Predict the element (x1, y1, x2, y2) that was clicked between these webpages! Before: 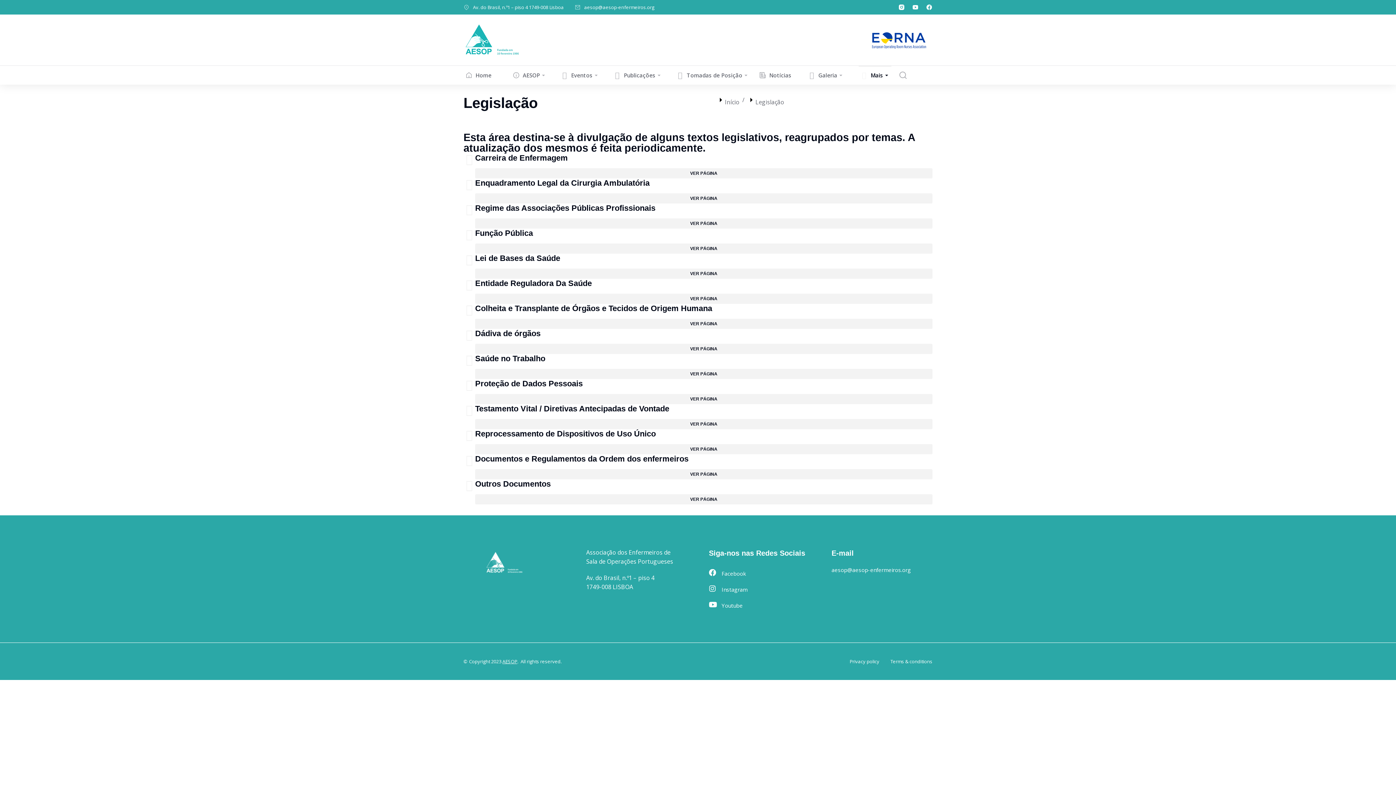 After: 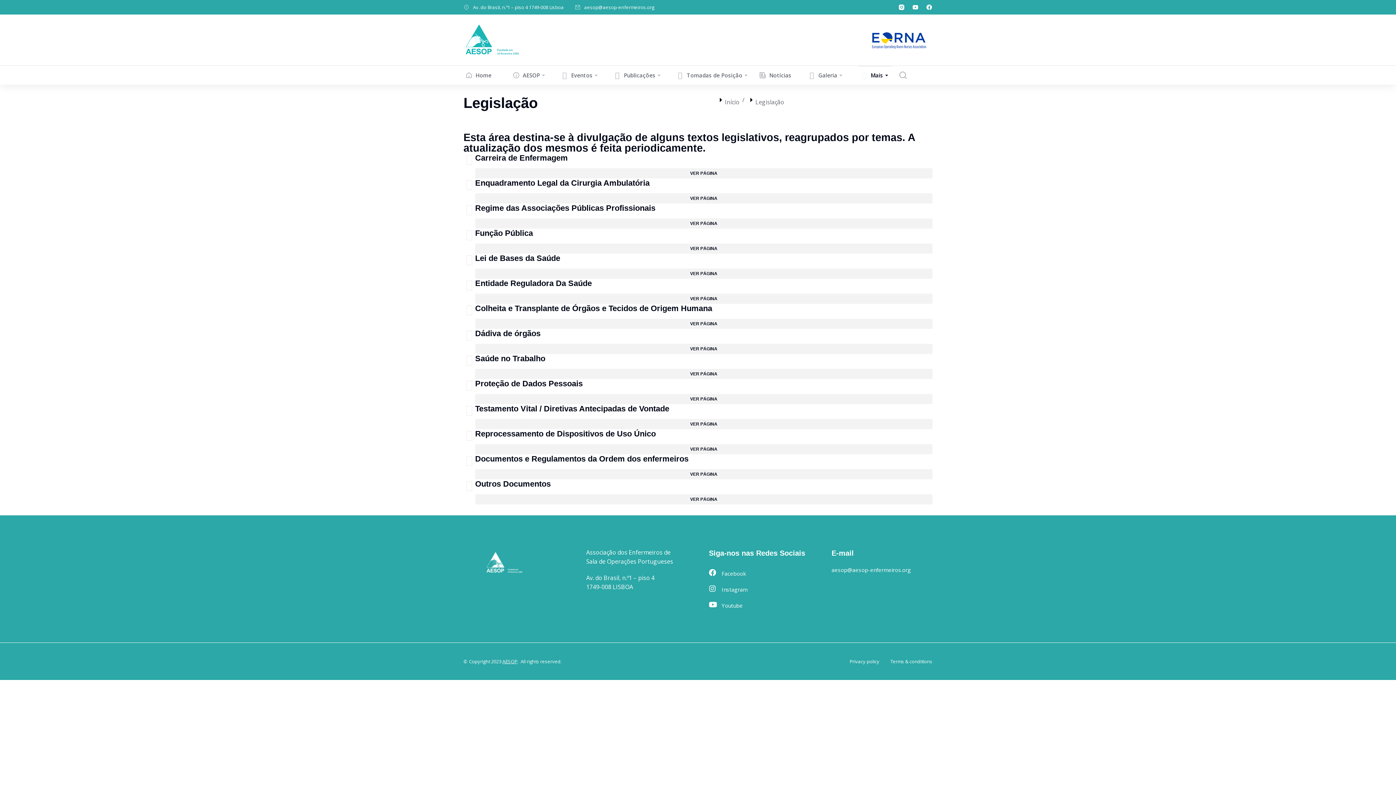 Action: label: aesop@aesop-enfermeiros.org bbox: (584, 4, 654, 10)